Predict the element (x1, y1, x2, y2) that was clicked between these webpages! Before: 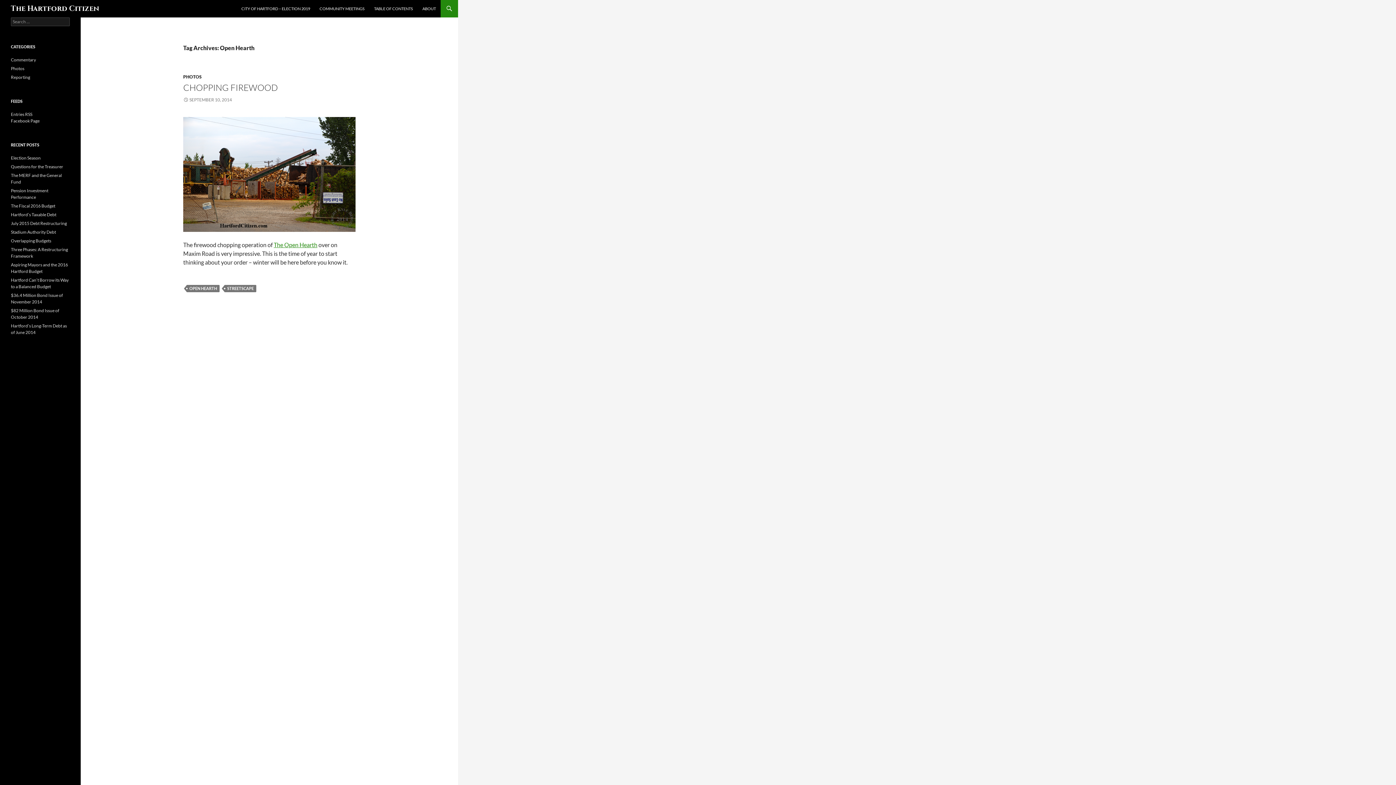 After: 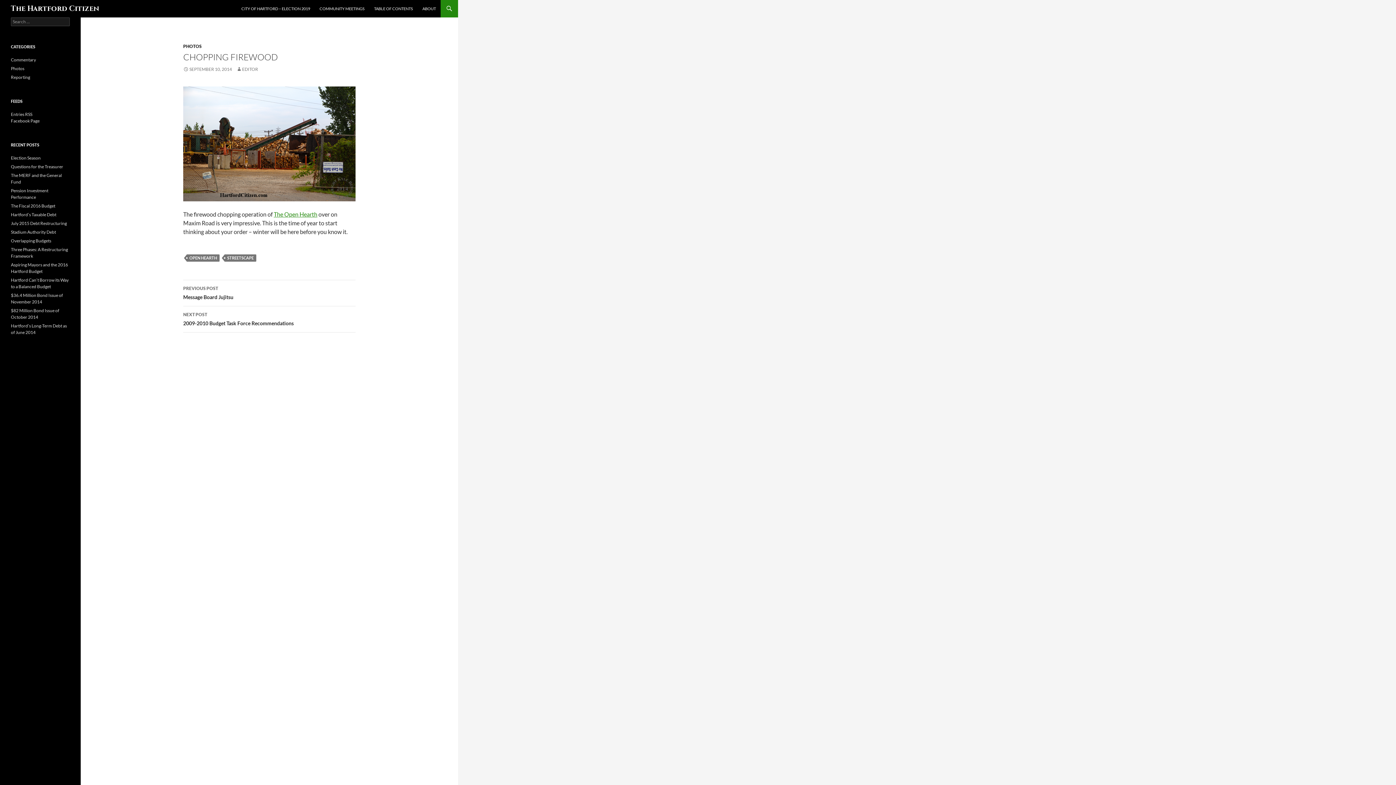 Action: bbox: (183, 82, 277, 93) label: CHOPPING FIREWOOD